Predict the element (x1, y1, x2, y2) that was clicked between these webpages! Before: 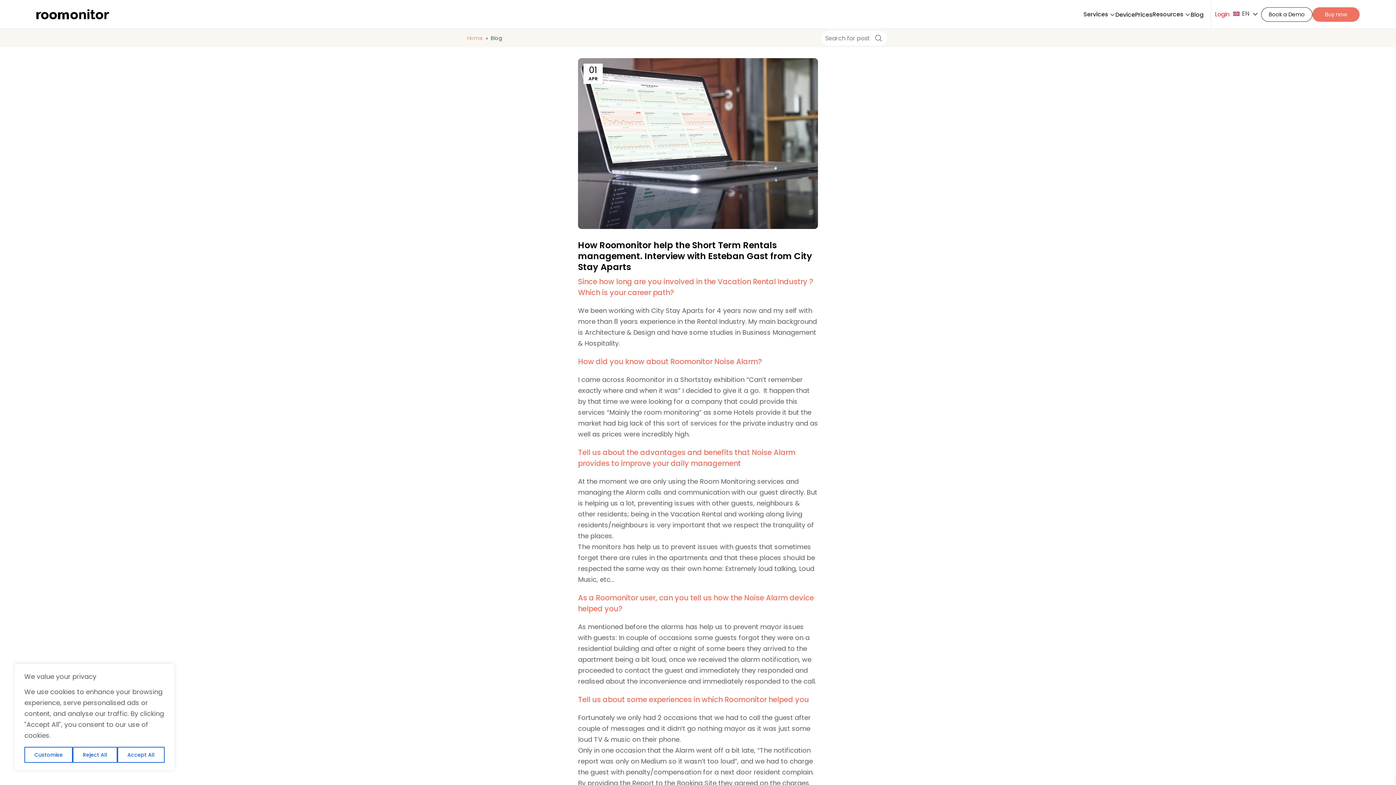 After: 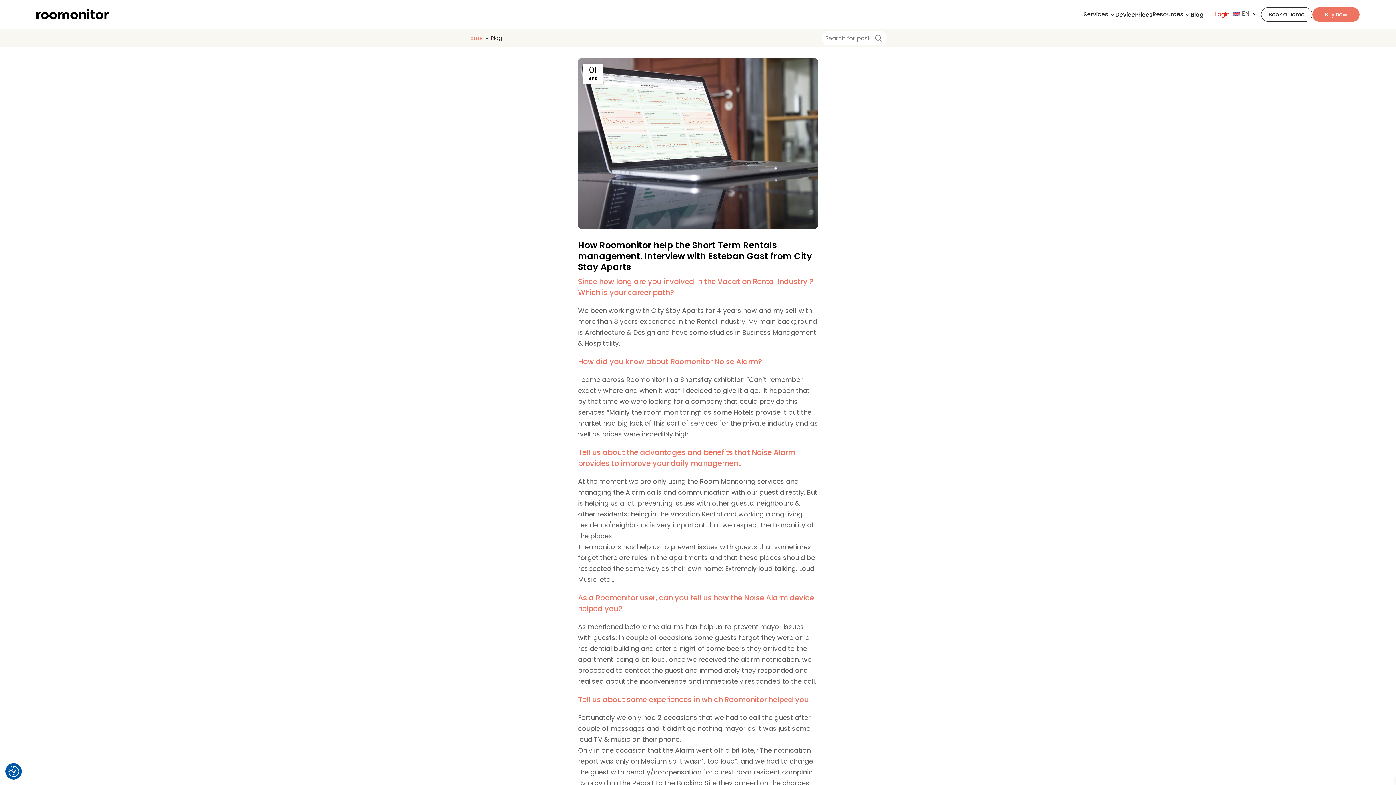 Action: label: Reject All bbox: (72, 747, 117, 763)